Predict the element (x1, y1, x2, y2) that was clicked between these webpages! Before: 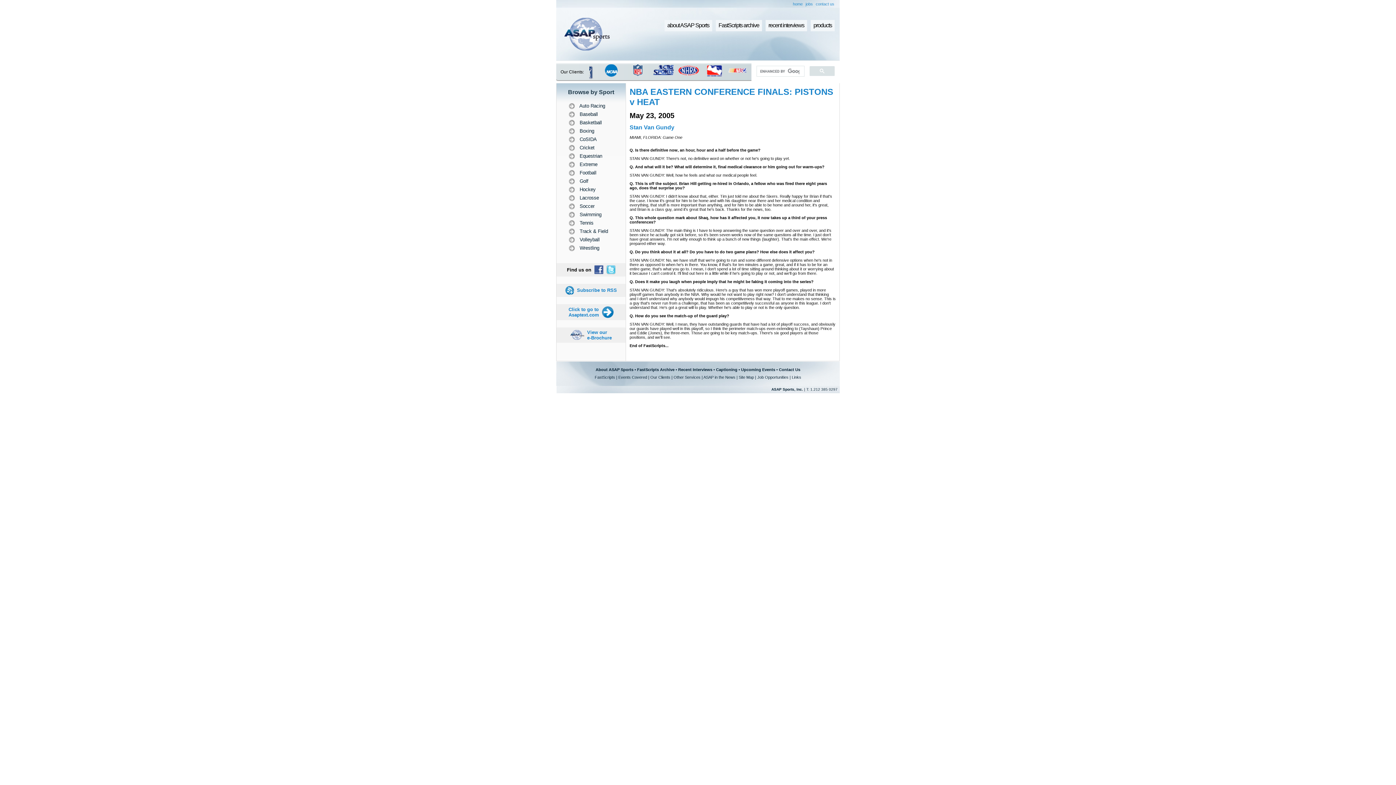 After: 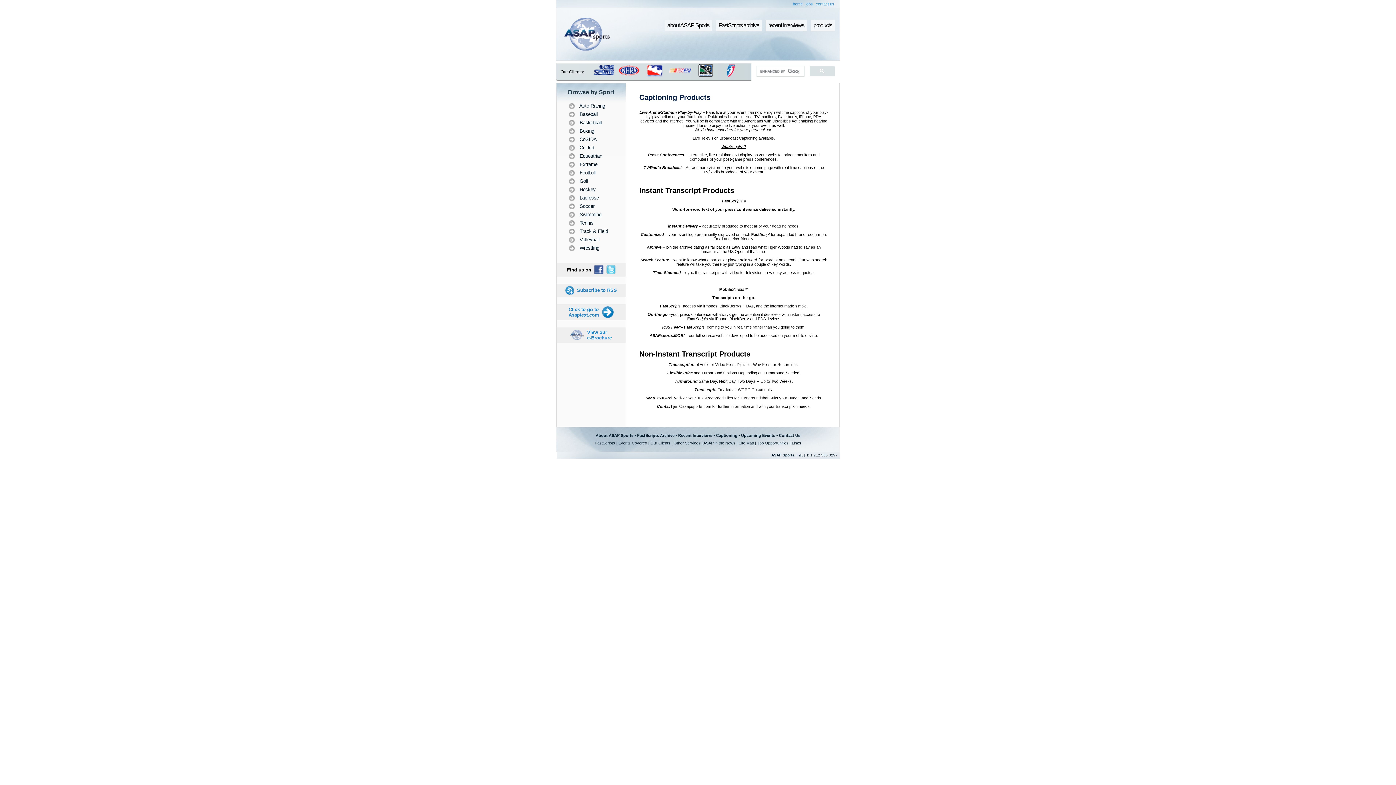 Action: label: Captioning bbox: (716, 367, 737, 372)